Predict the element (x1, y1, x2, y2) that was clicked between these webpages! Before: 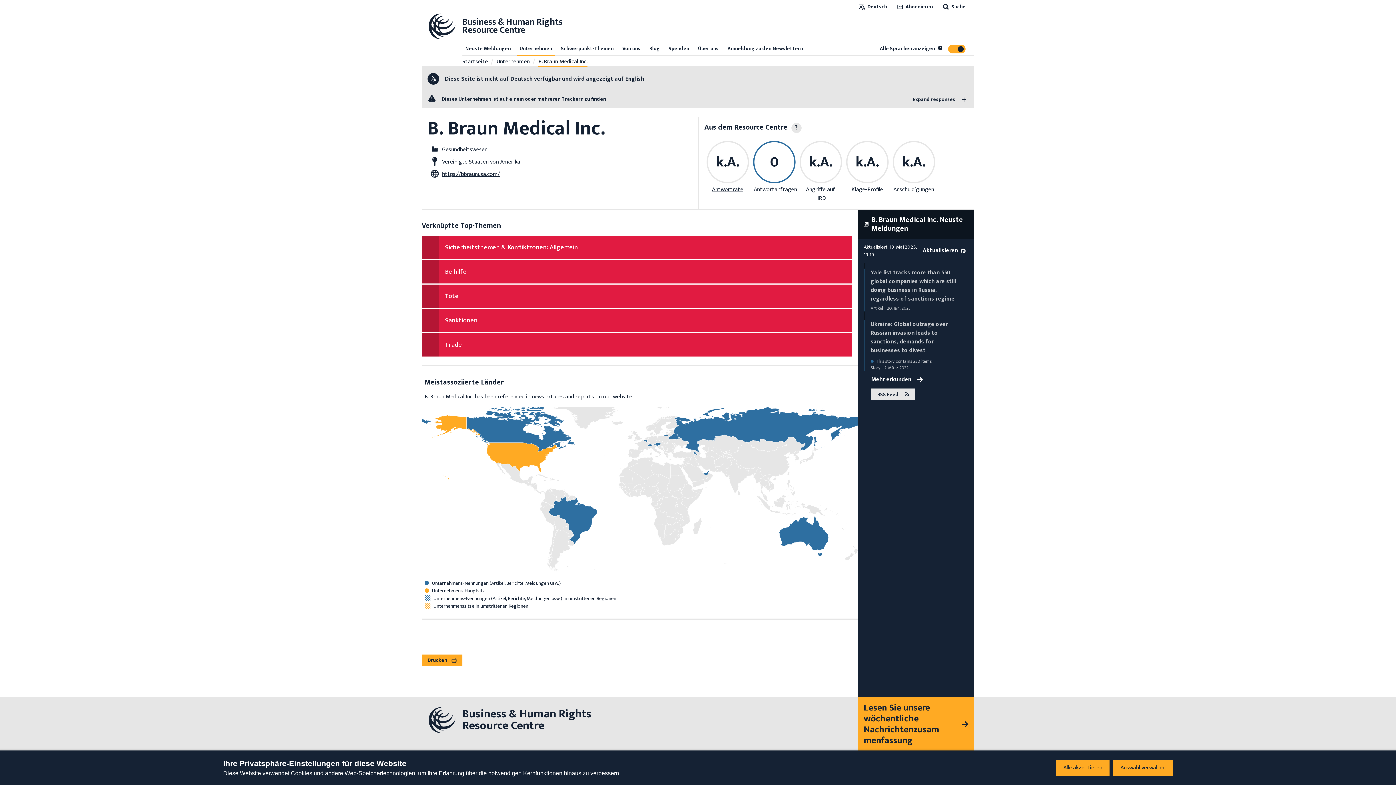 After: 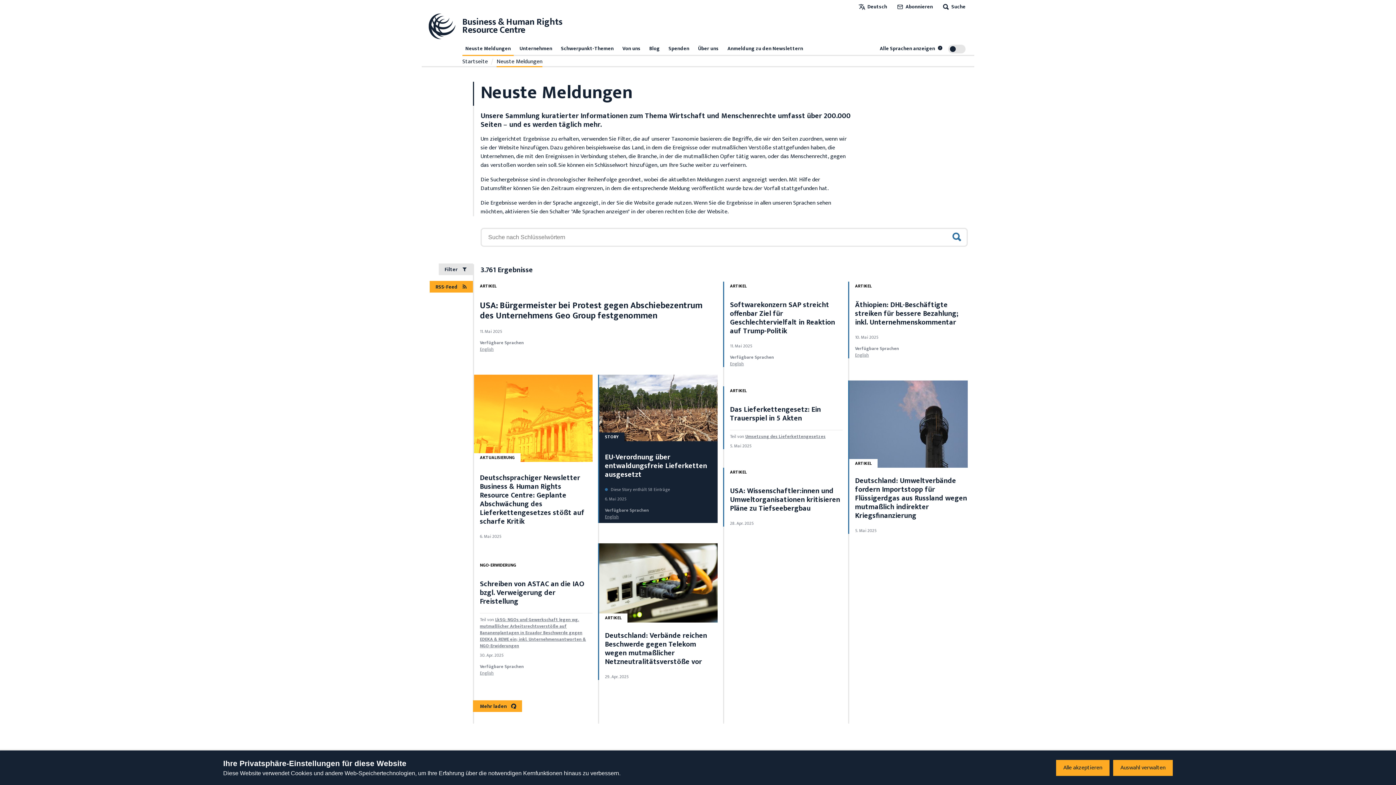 Action: label: Neuste Meldungen bbox: (462, 43, 513, 54)